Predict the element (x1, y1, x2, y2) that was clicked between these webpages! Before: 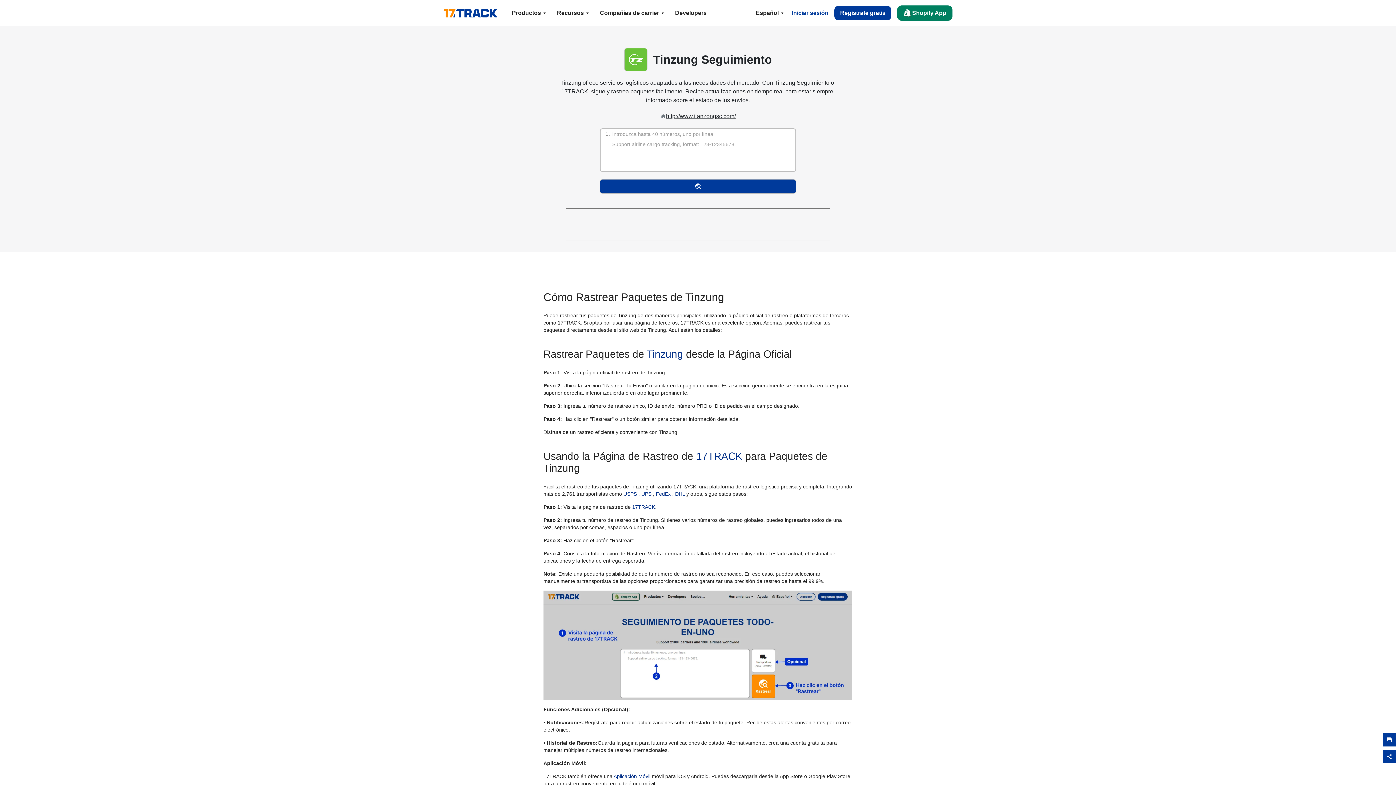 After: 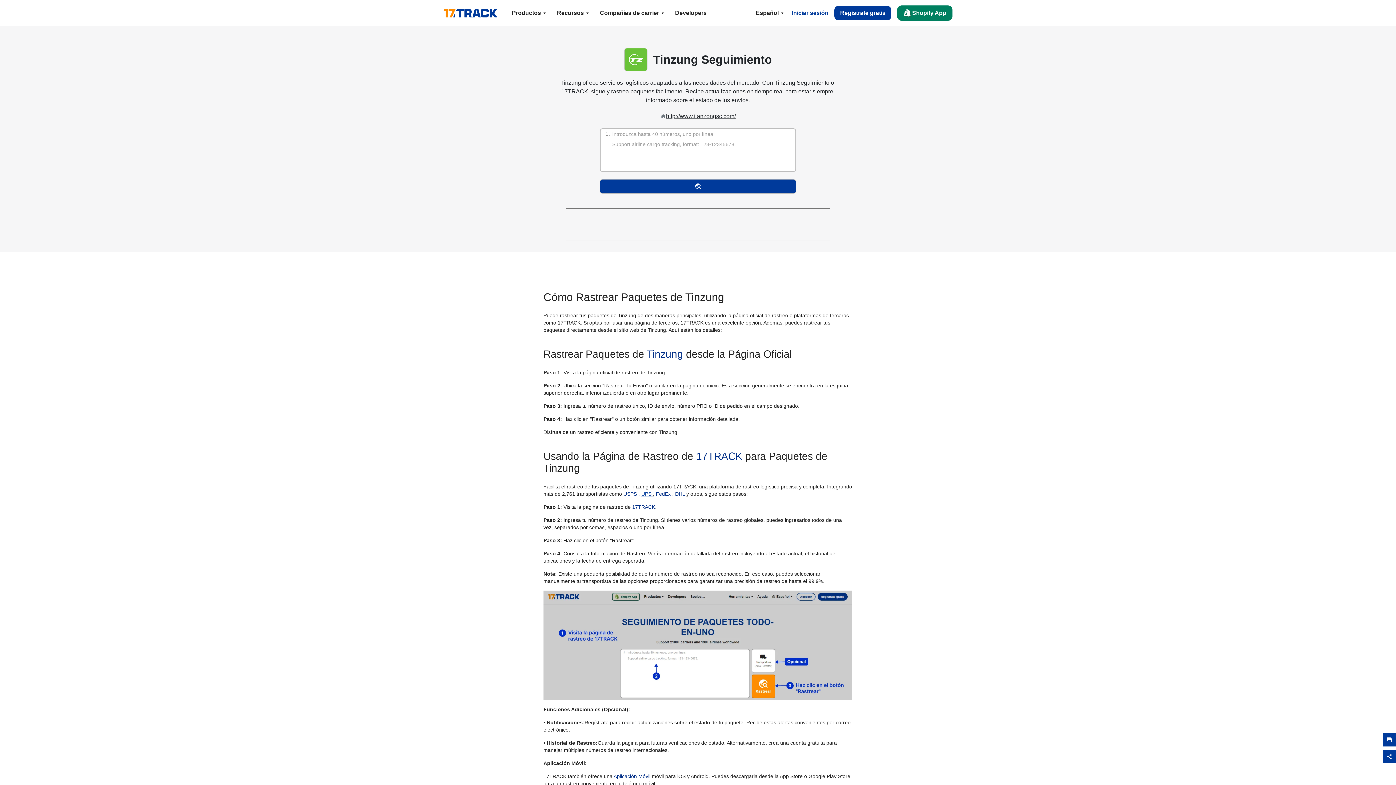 Action: label: UPS  bbox: (641, 491, 653, 497)